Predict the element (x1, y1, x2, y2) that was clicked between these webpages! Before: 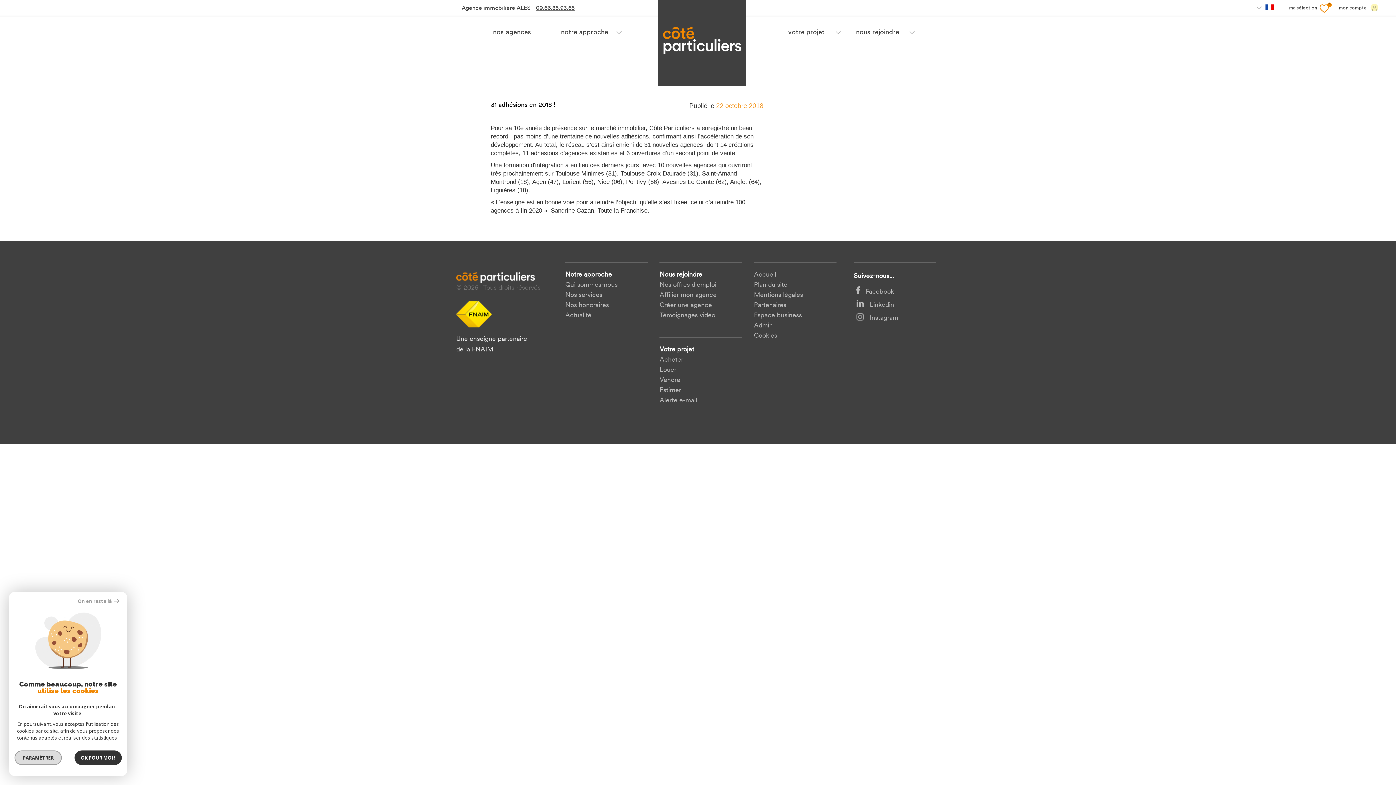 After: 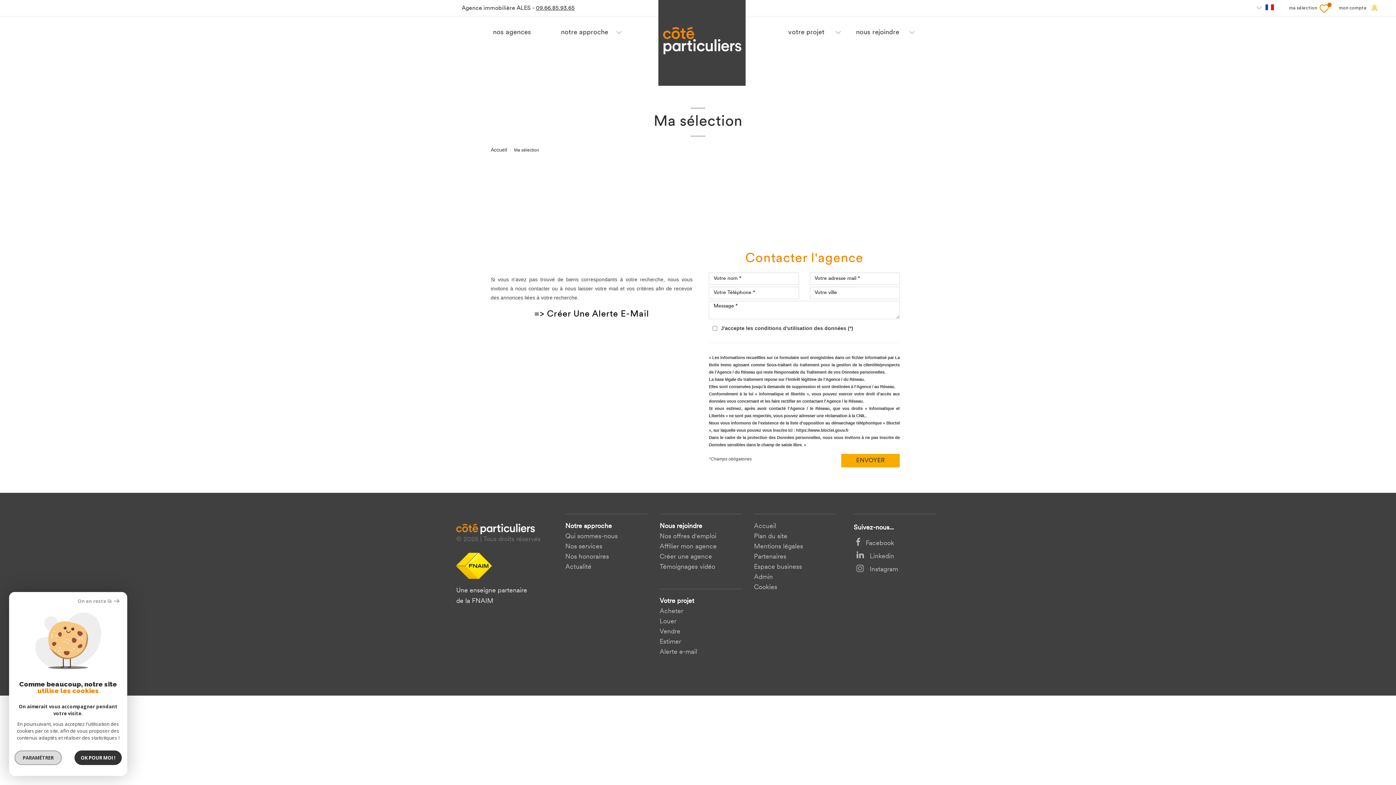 Action: label: ma sélection
0 bbox: (1289, 4, 1329, 13)